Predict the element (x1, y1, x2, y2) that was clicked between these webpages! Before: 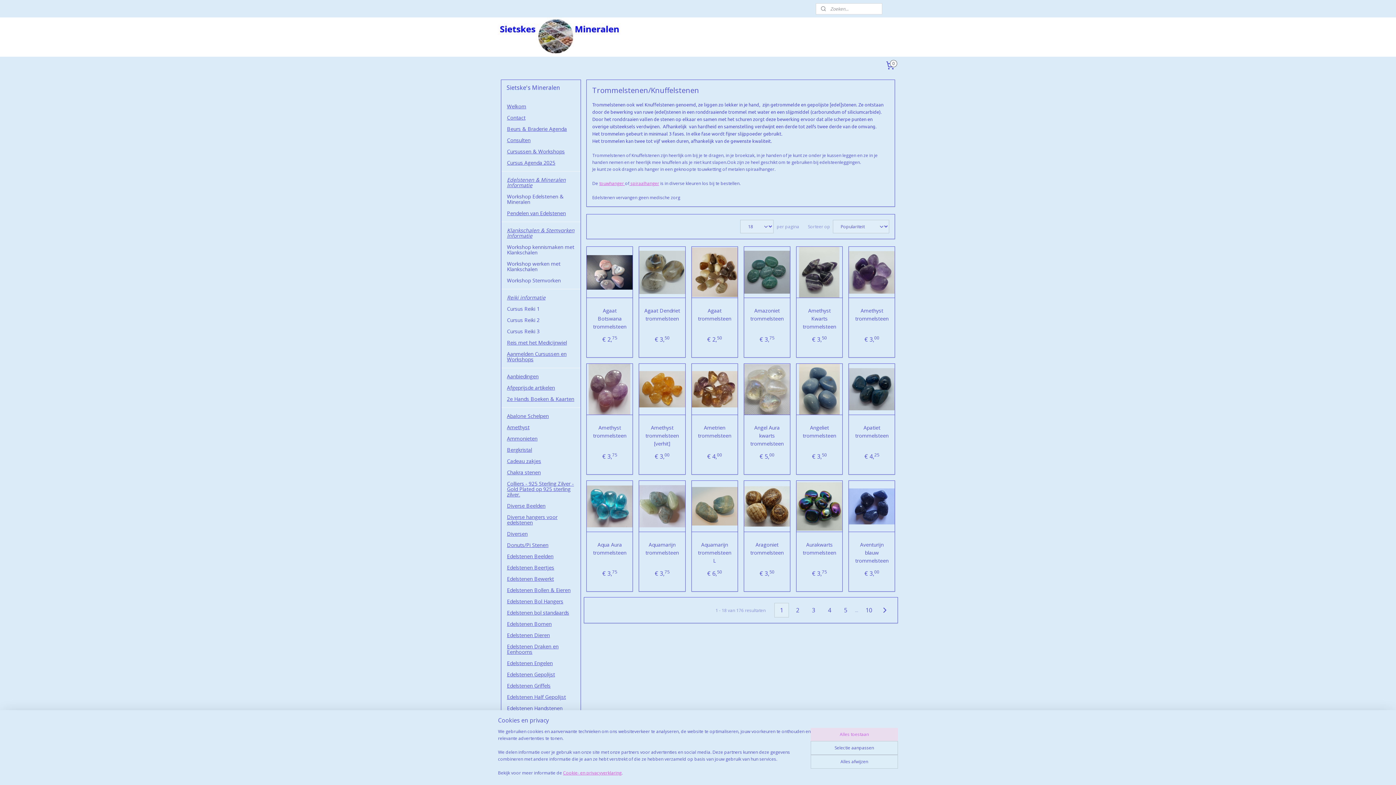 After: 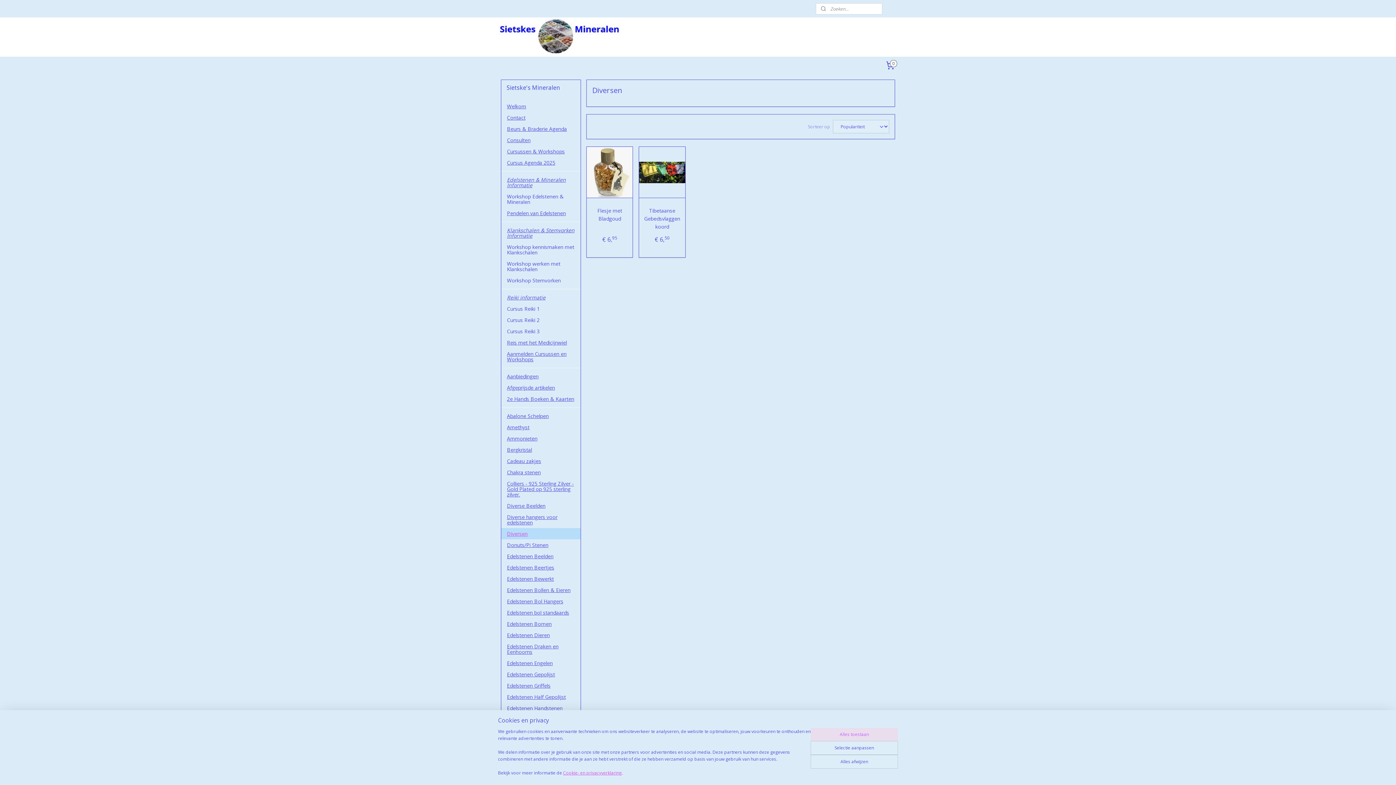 Action: label: Diversen bbox: (501, 528, 580, 539)